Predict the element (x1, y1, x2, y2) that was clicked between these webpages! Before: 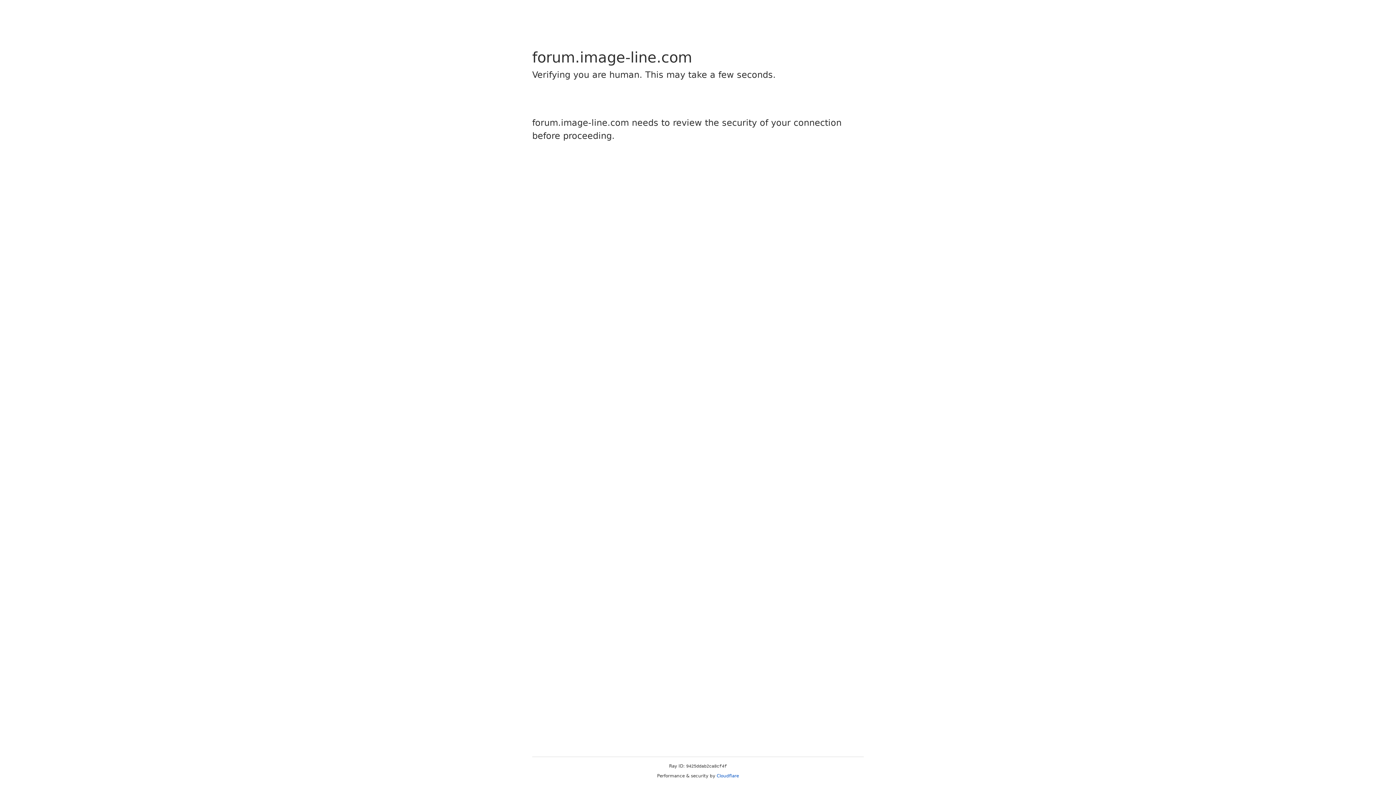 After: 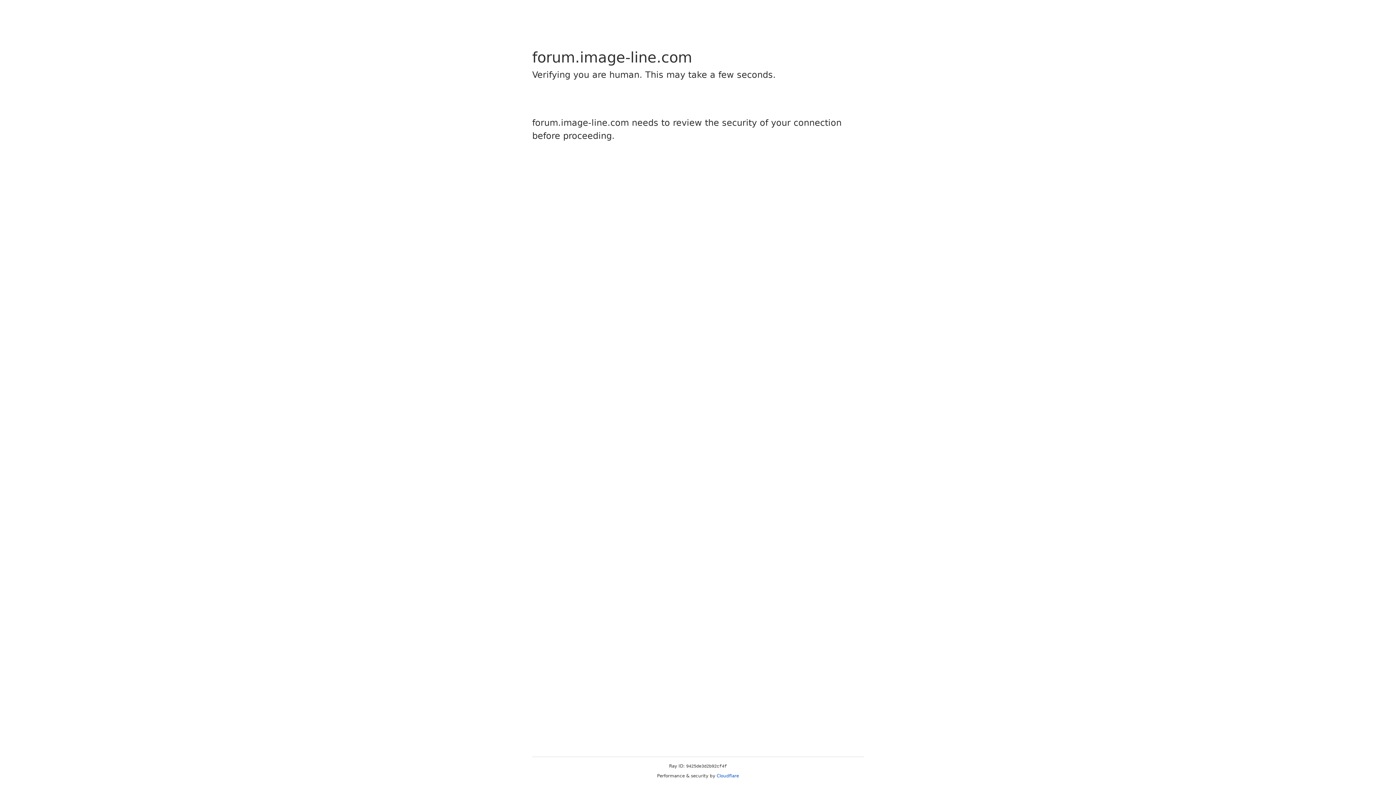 Action: bbox: (716, 773, 739, 778) label: Cloudflare